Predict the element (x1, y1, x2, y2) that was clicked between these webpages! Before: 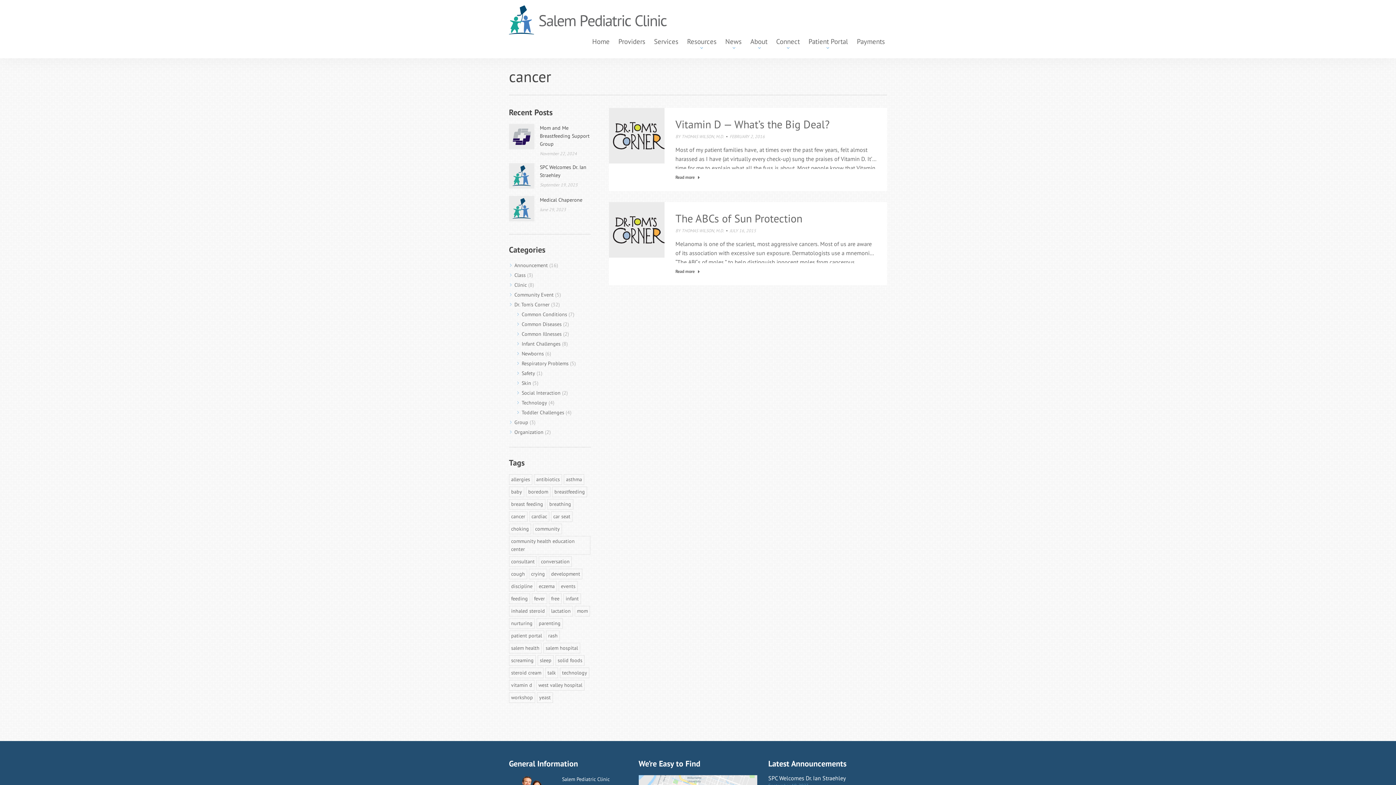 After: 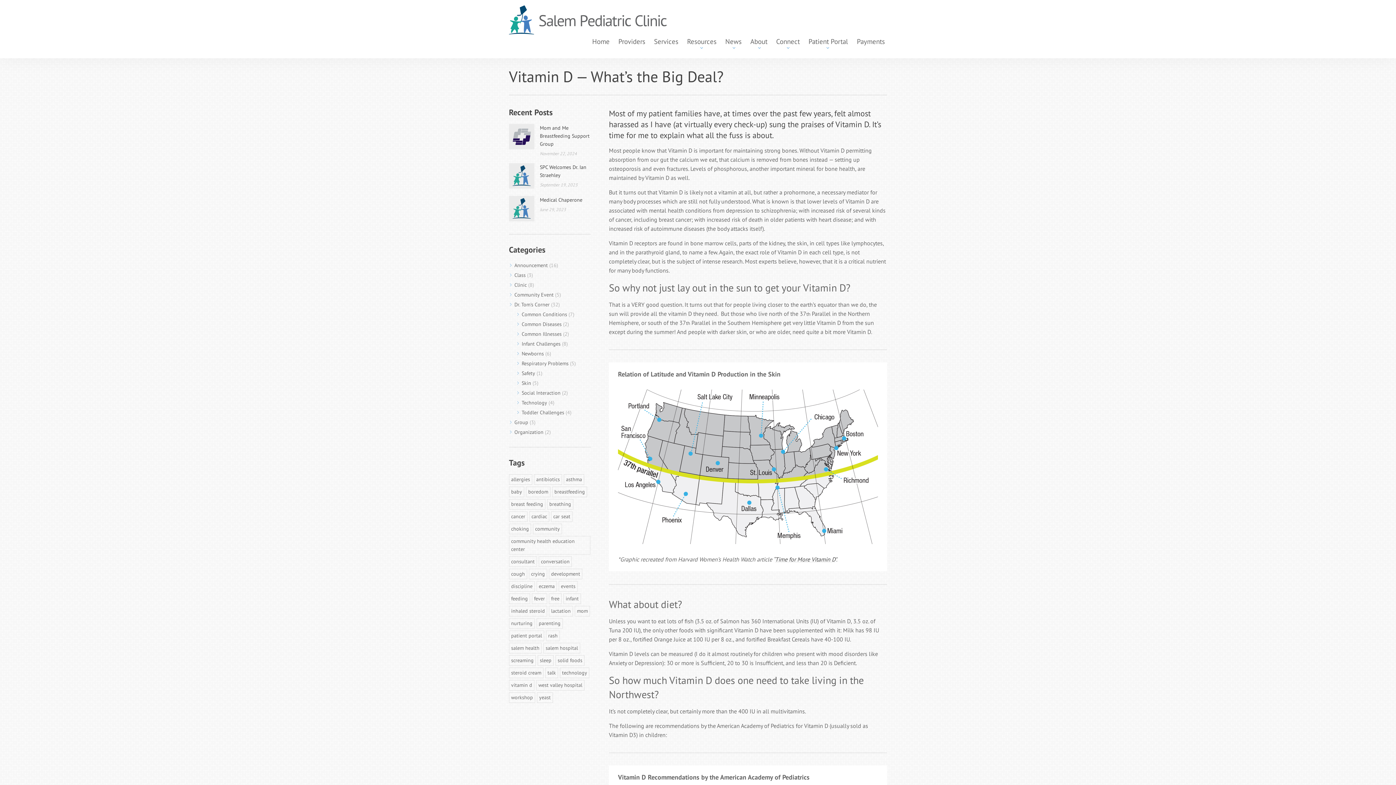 Action: bbox: (675, 174, 700, 183) label: Read more about Vitamin D — What’s the Big Deal?